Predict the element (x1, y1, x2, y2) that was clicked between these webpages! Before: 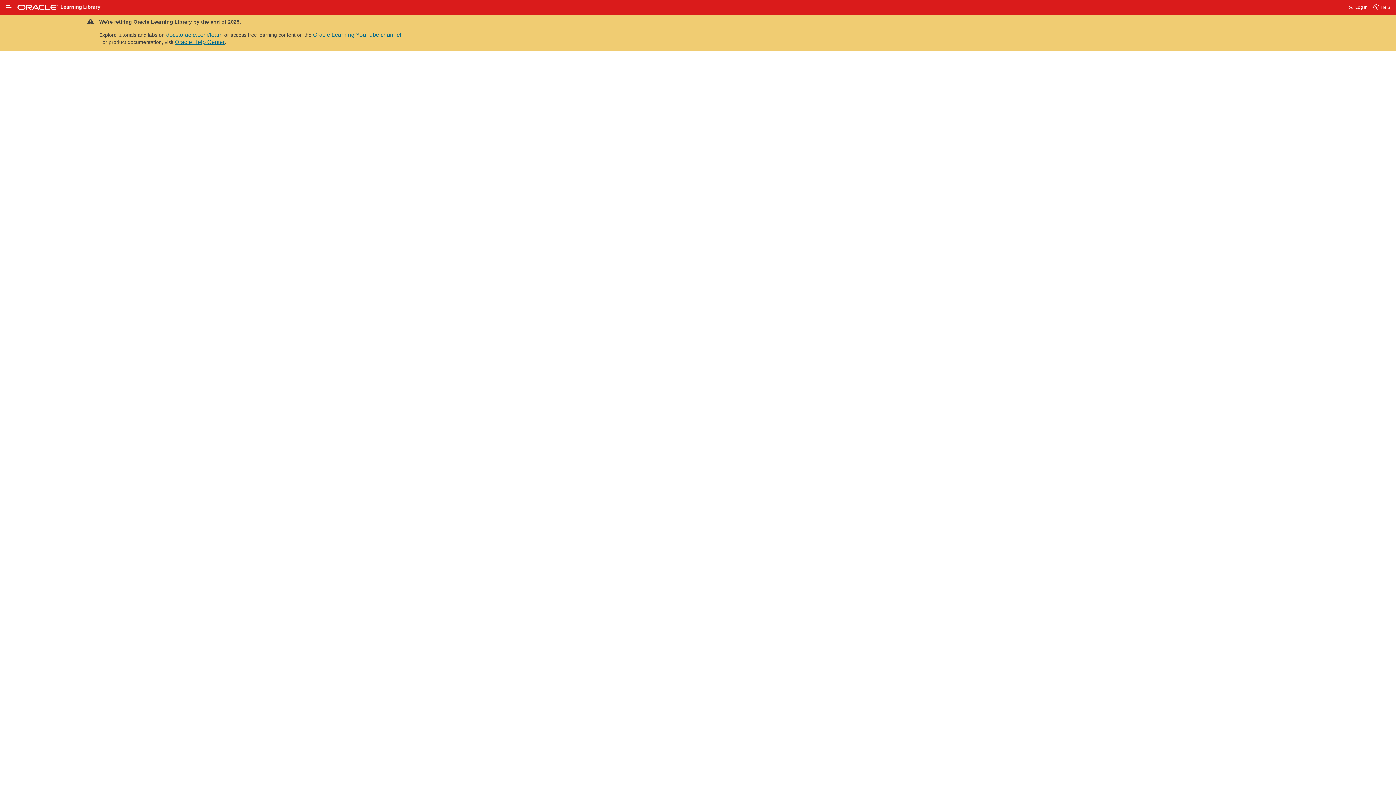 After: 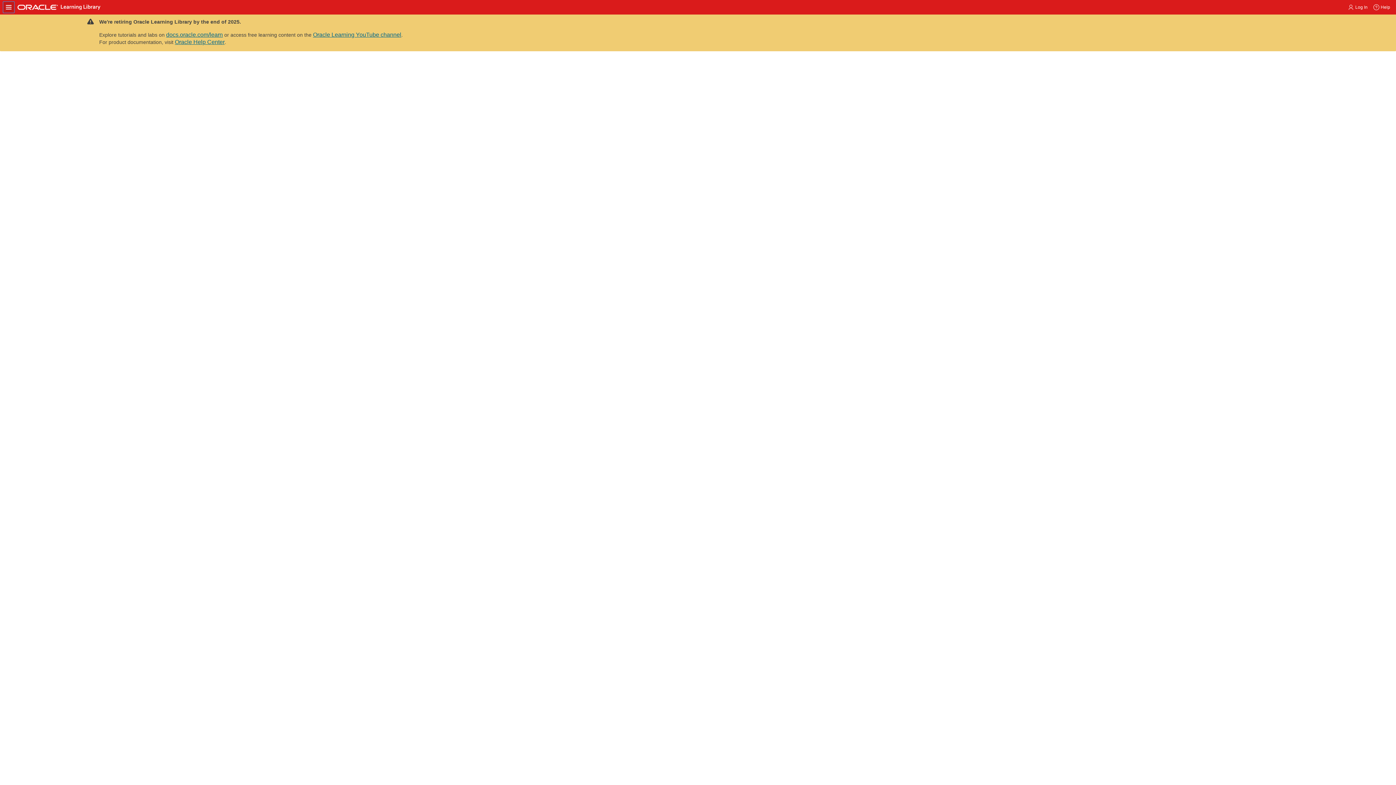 Action: bbox: (2, 1, 14, 13) label: Expand / Collapse Navigation